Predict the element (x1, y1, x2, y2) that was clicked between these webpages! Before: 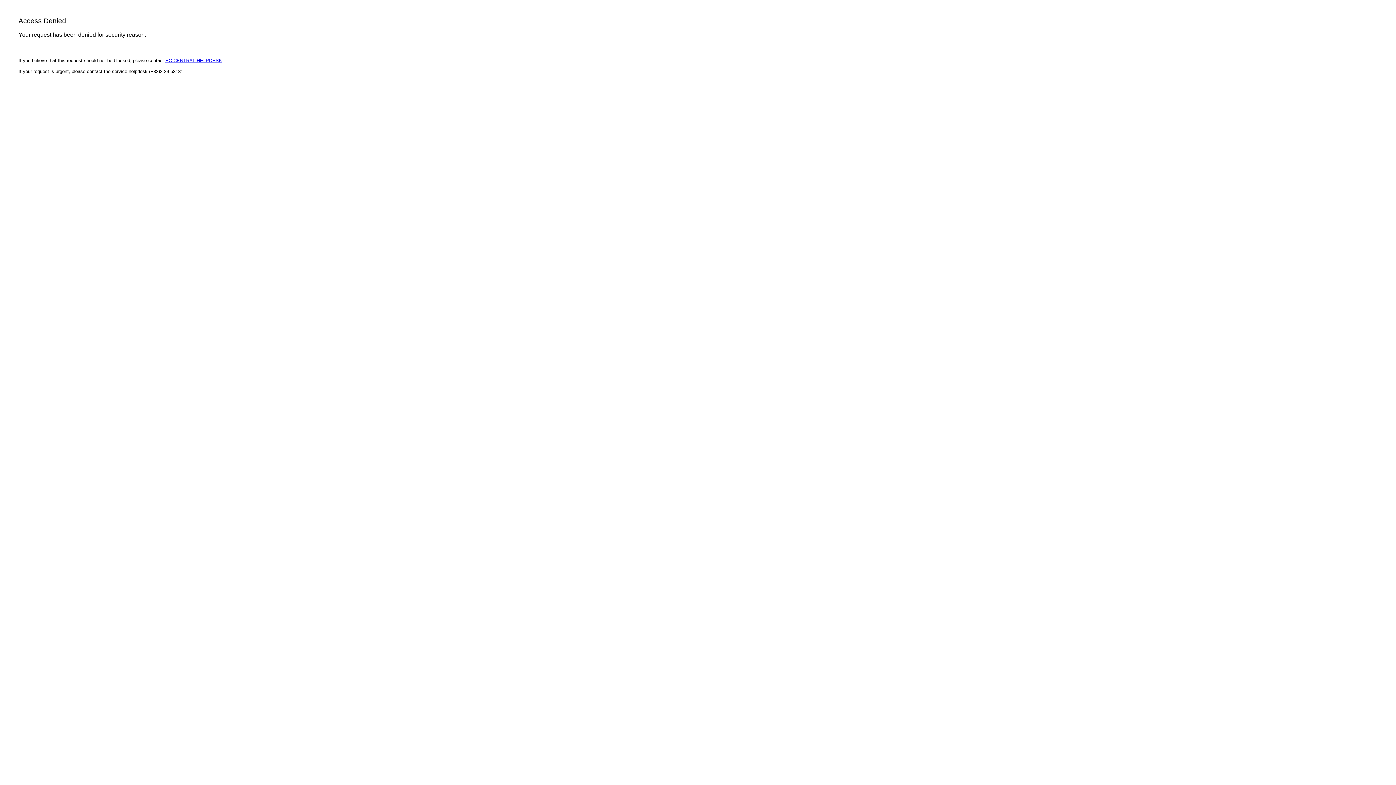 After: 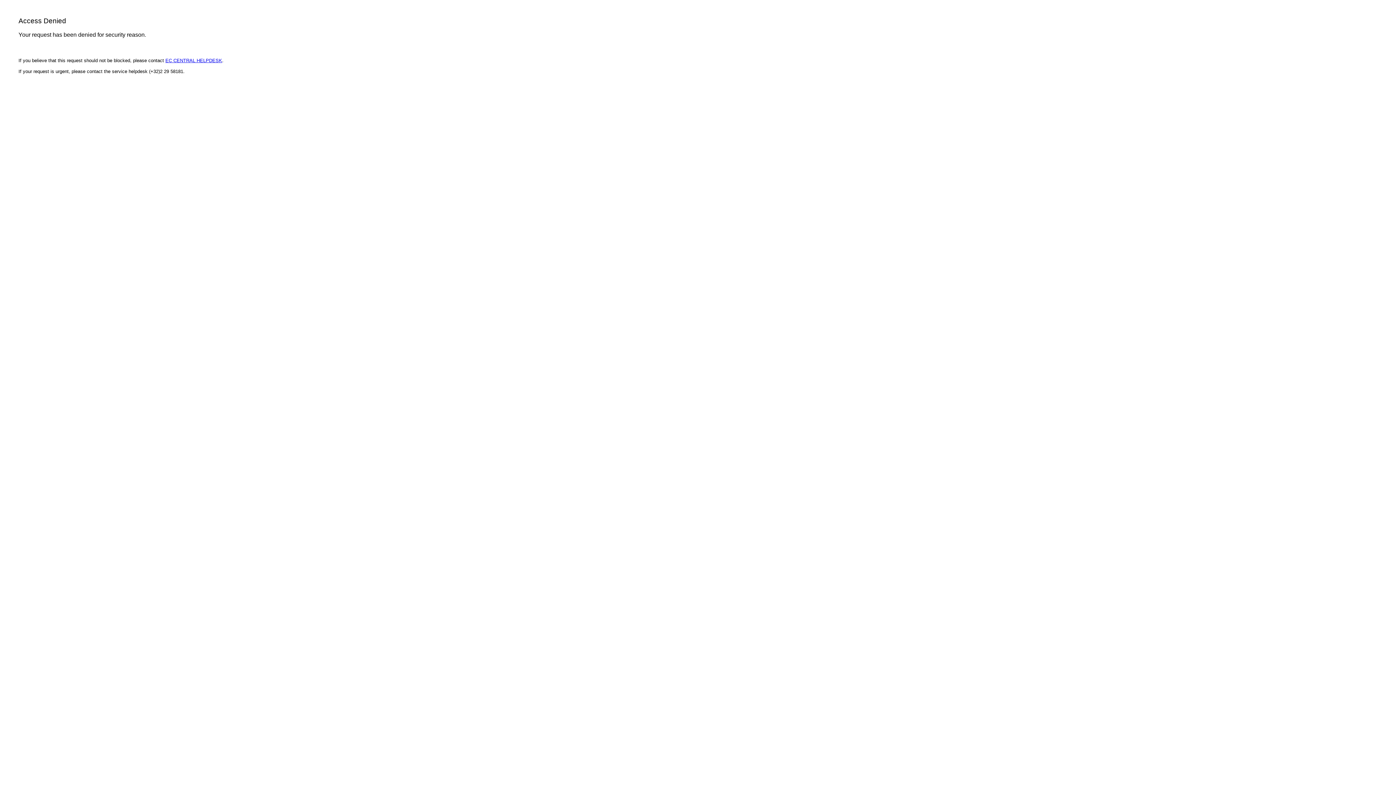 Action: bbox: (165, 57, 222, 63) label: EC CENTRAL HELPDESK